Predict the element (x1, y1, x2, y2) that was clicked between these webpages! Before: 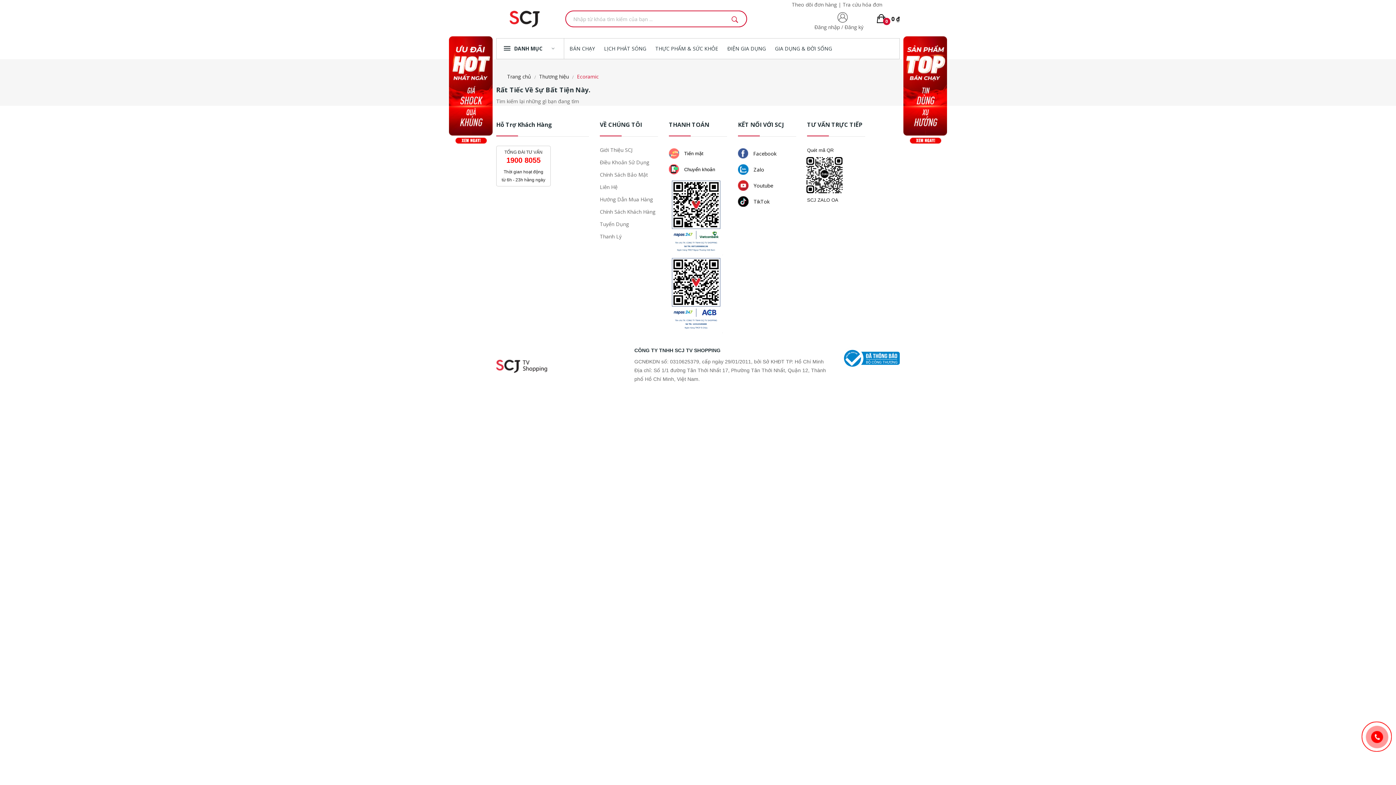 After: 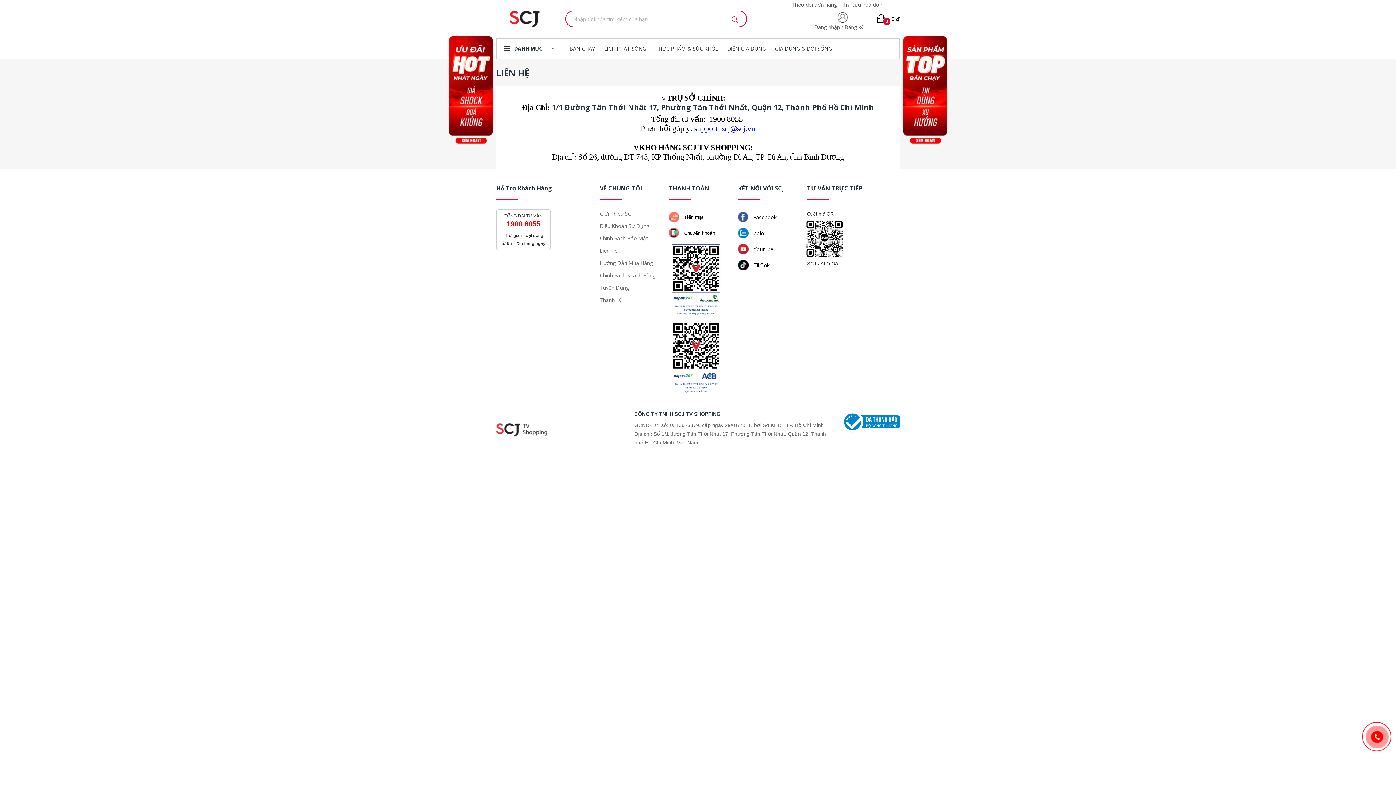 Action: bbox: (600, 182, 658, 191) label: Liên Hệ